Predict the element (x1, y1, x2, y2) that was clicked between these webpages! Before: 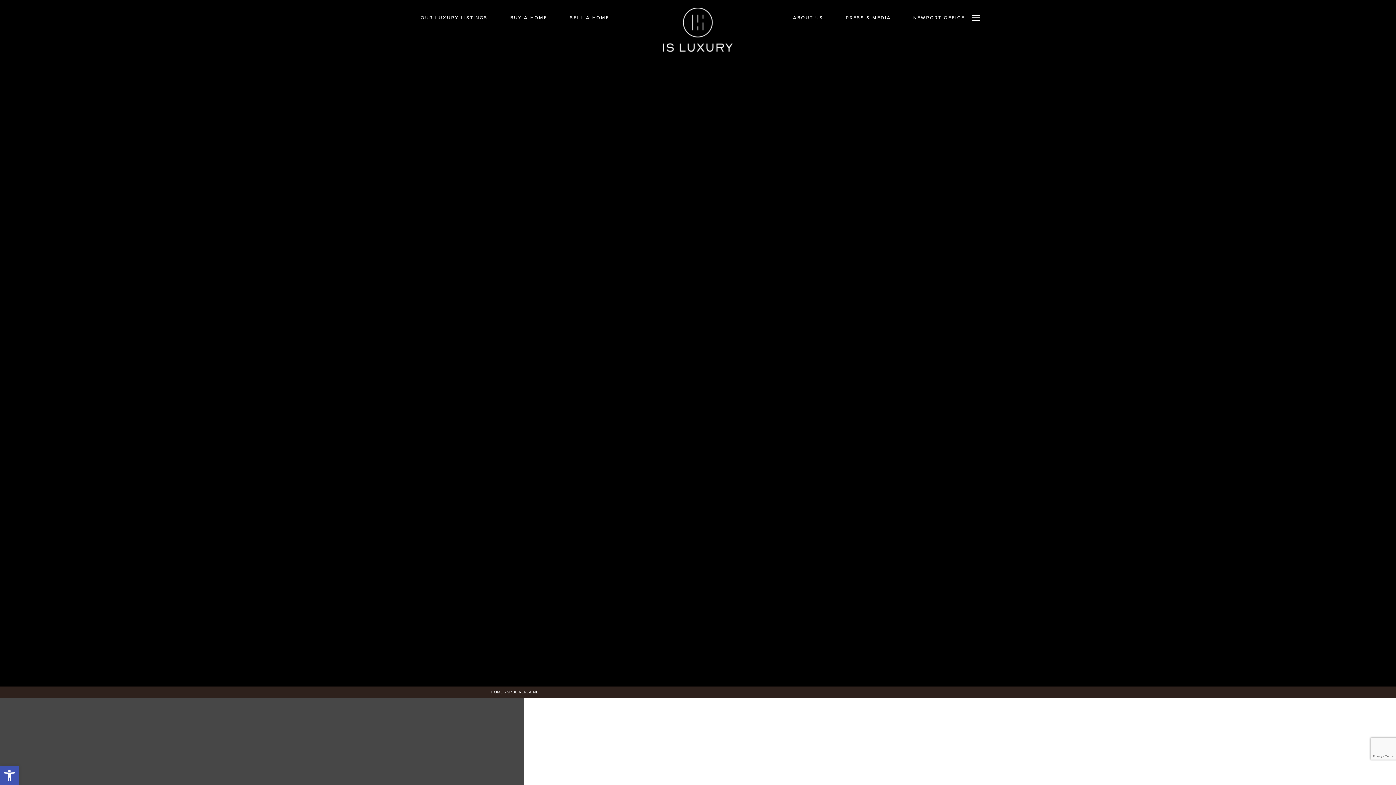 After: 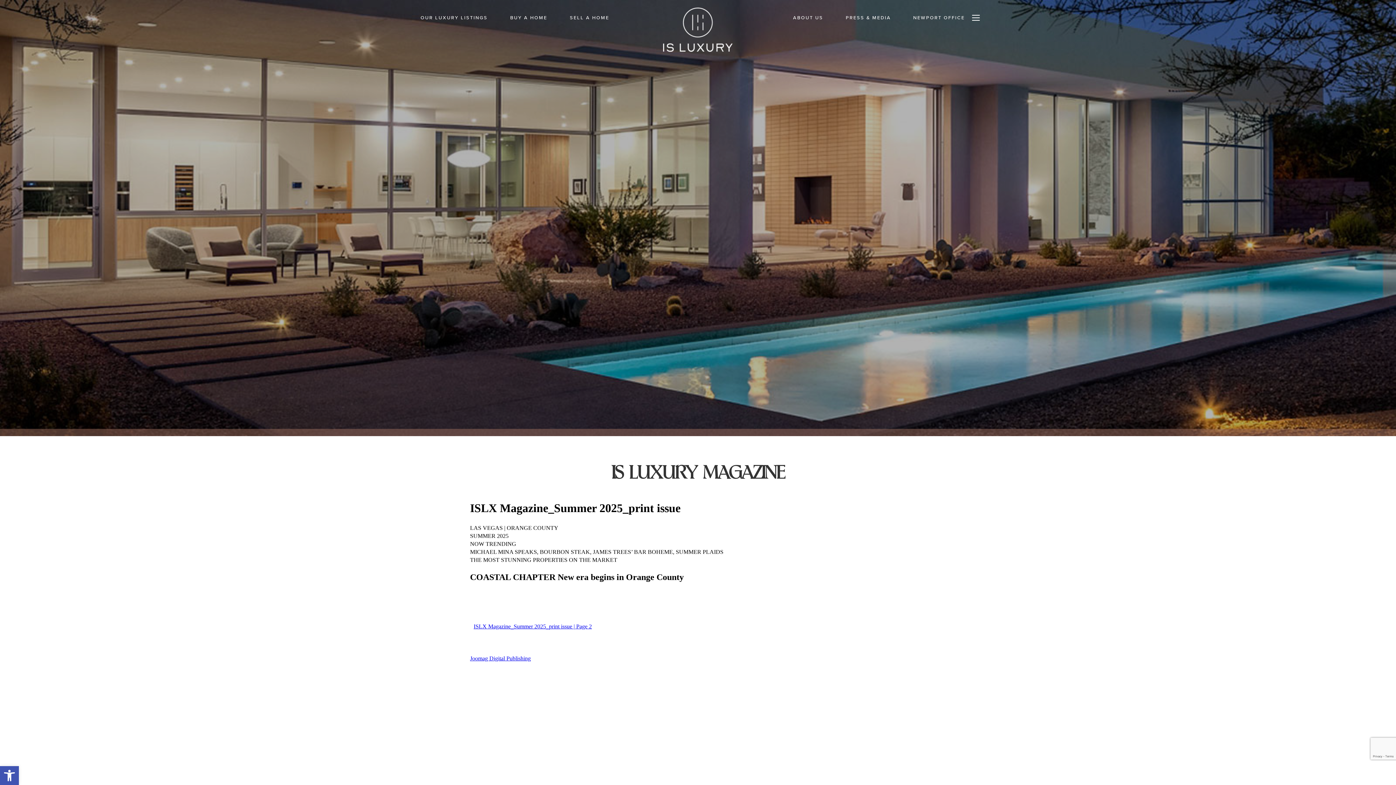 Action: bbox: (845, 13, 891, 22) label: PRESS & MEDIA